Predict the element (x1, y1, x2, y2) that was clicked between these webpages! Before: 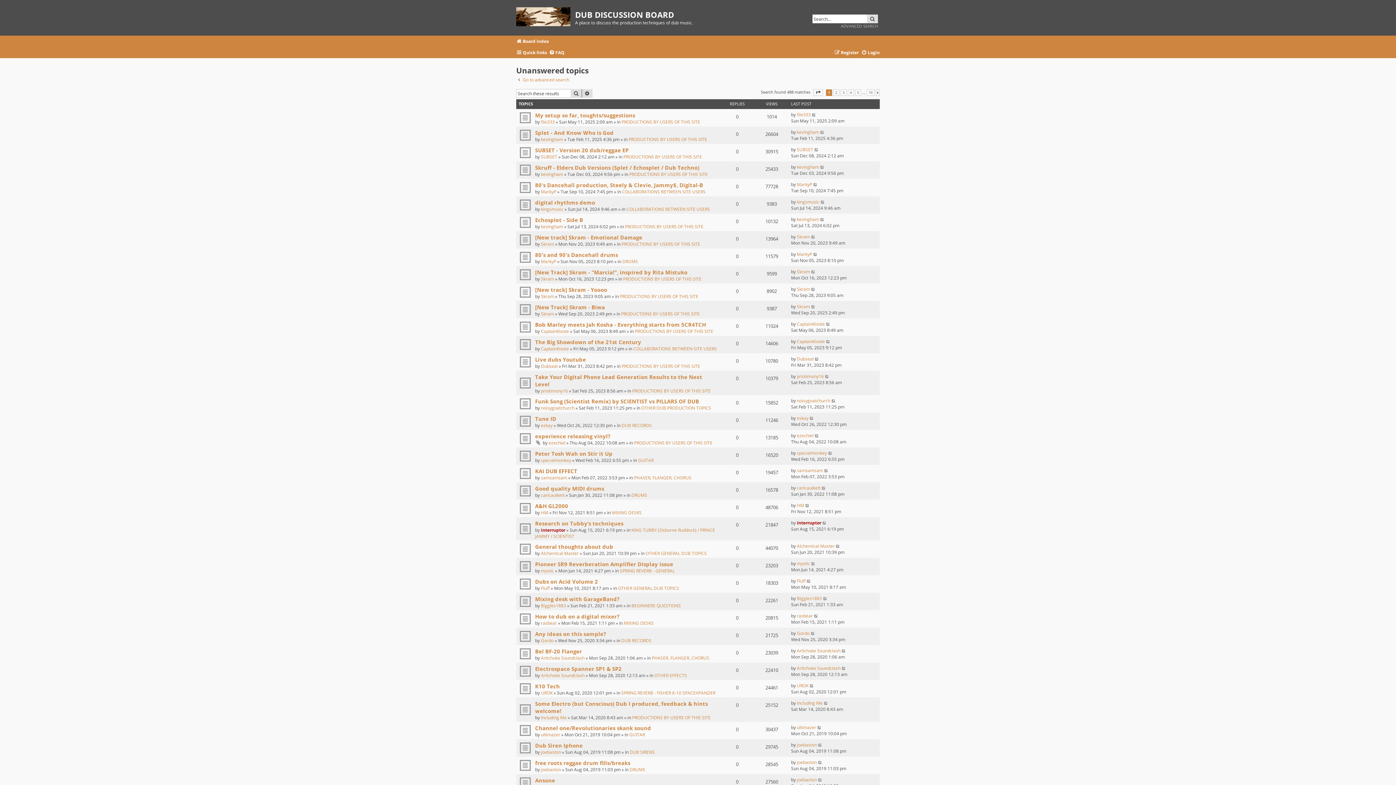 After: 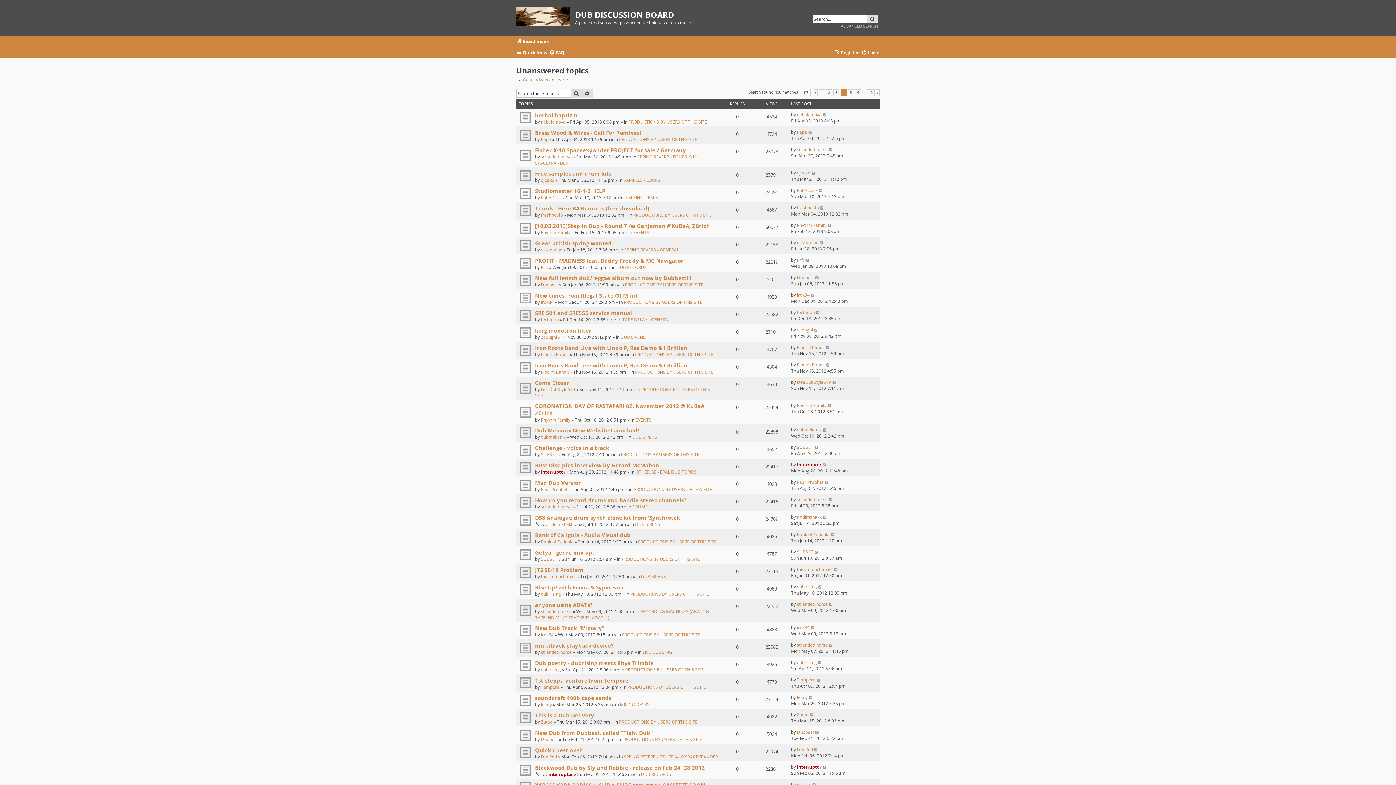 Action: bbox: (847, 89, 854, 95) label: 4